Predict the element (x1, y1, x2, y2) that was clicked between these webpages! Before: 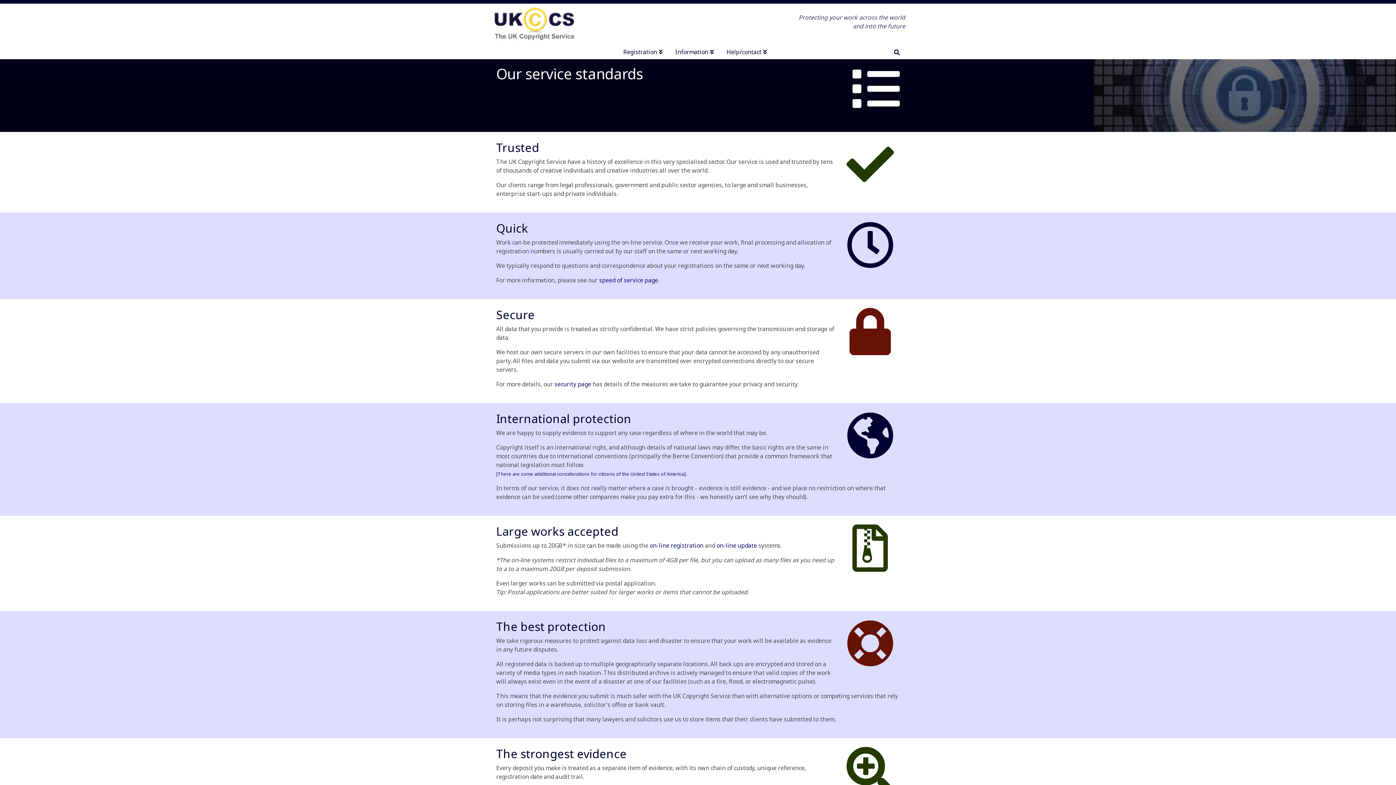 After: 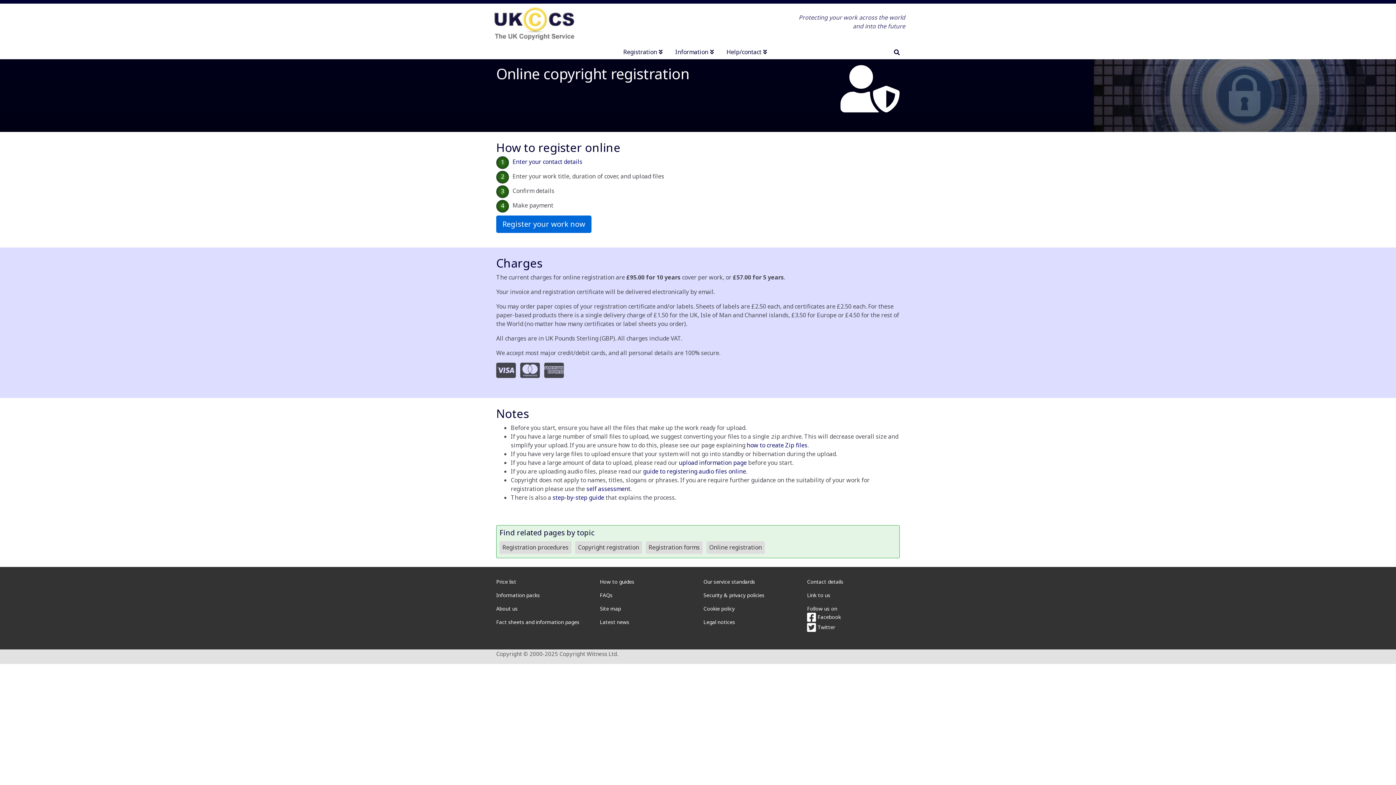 Action: bbox: (649, 541, 703, 549) label: on-line registration